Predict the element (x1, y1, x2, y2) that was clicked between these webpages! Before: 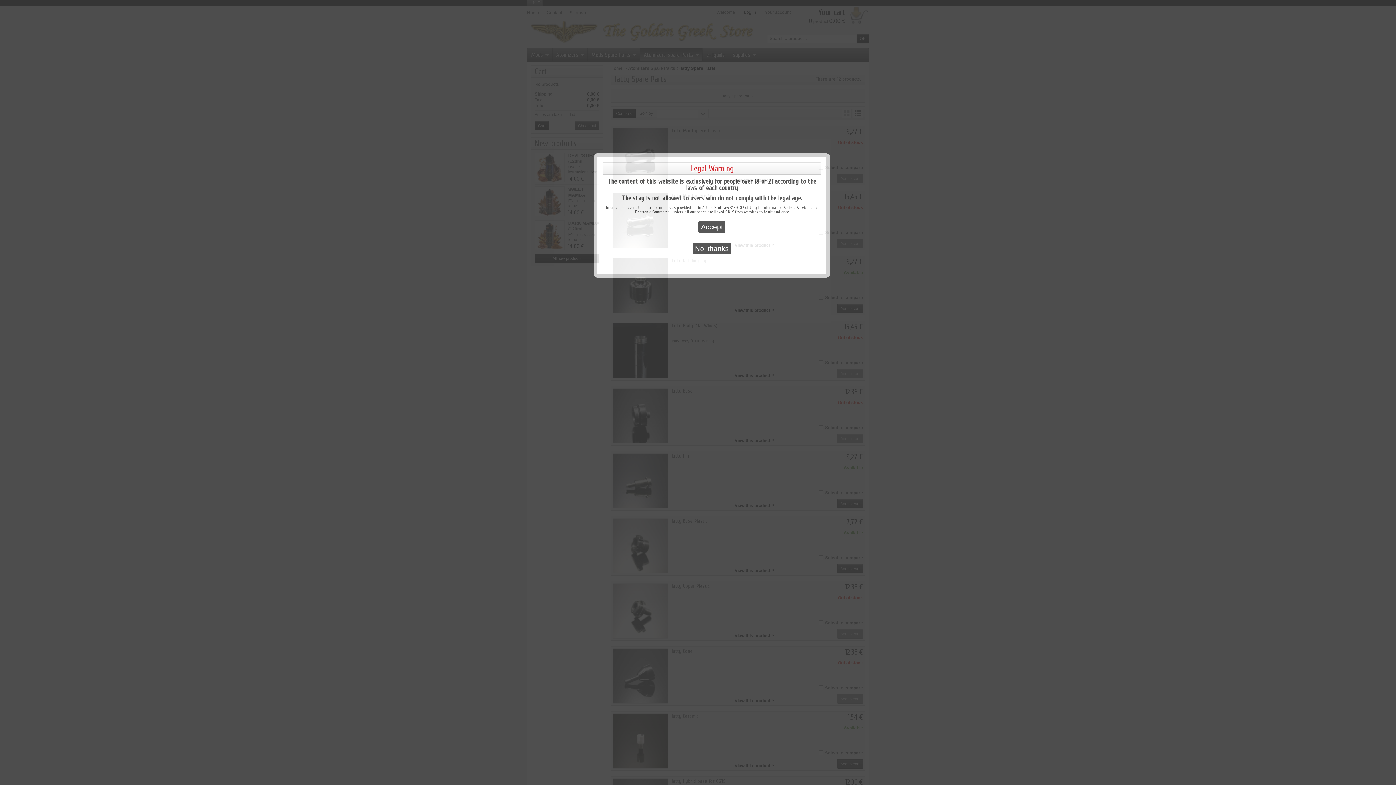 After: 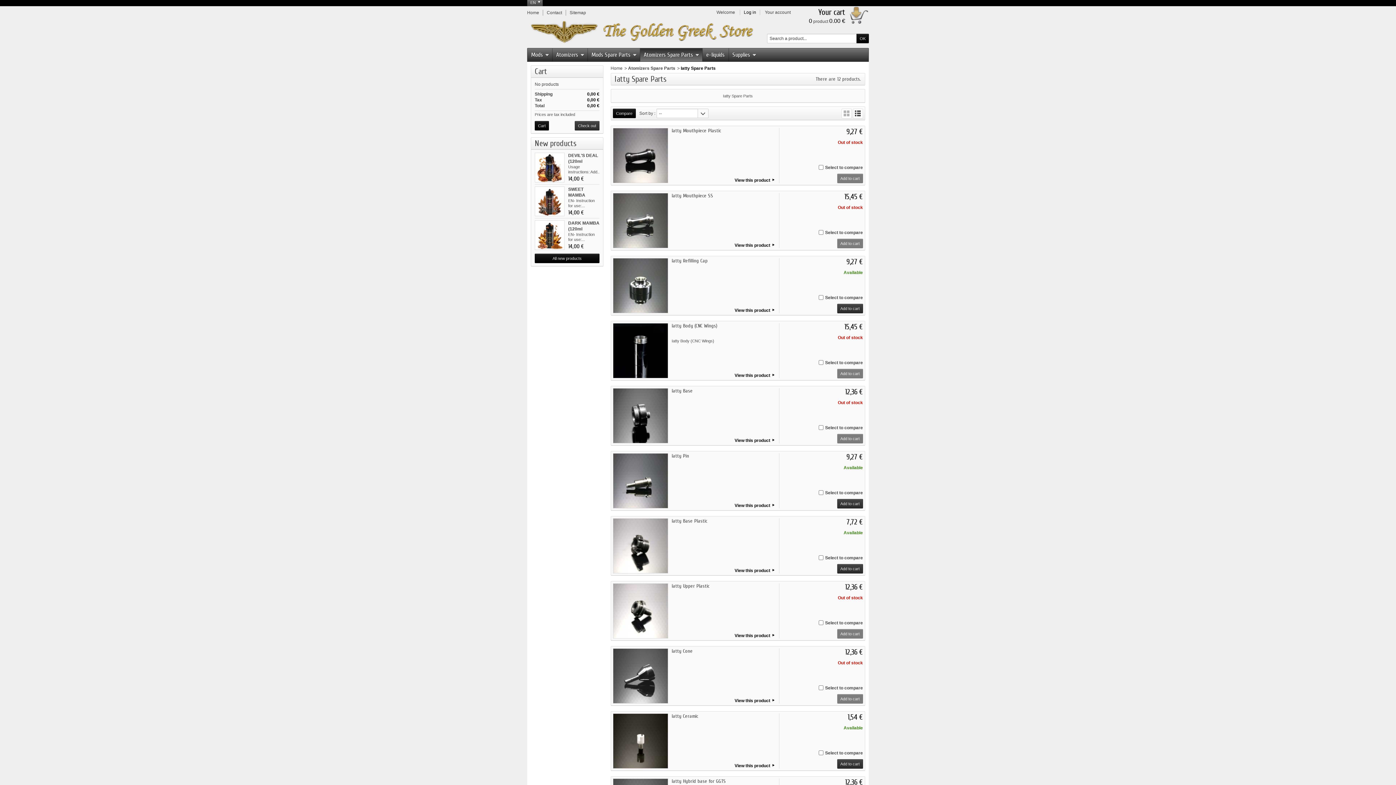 Action: bbox: (698, 221, 725, 232) label: Accept